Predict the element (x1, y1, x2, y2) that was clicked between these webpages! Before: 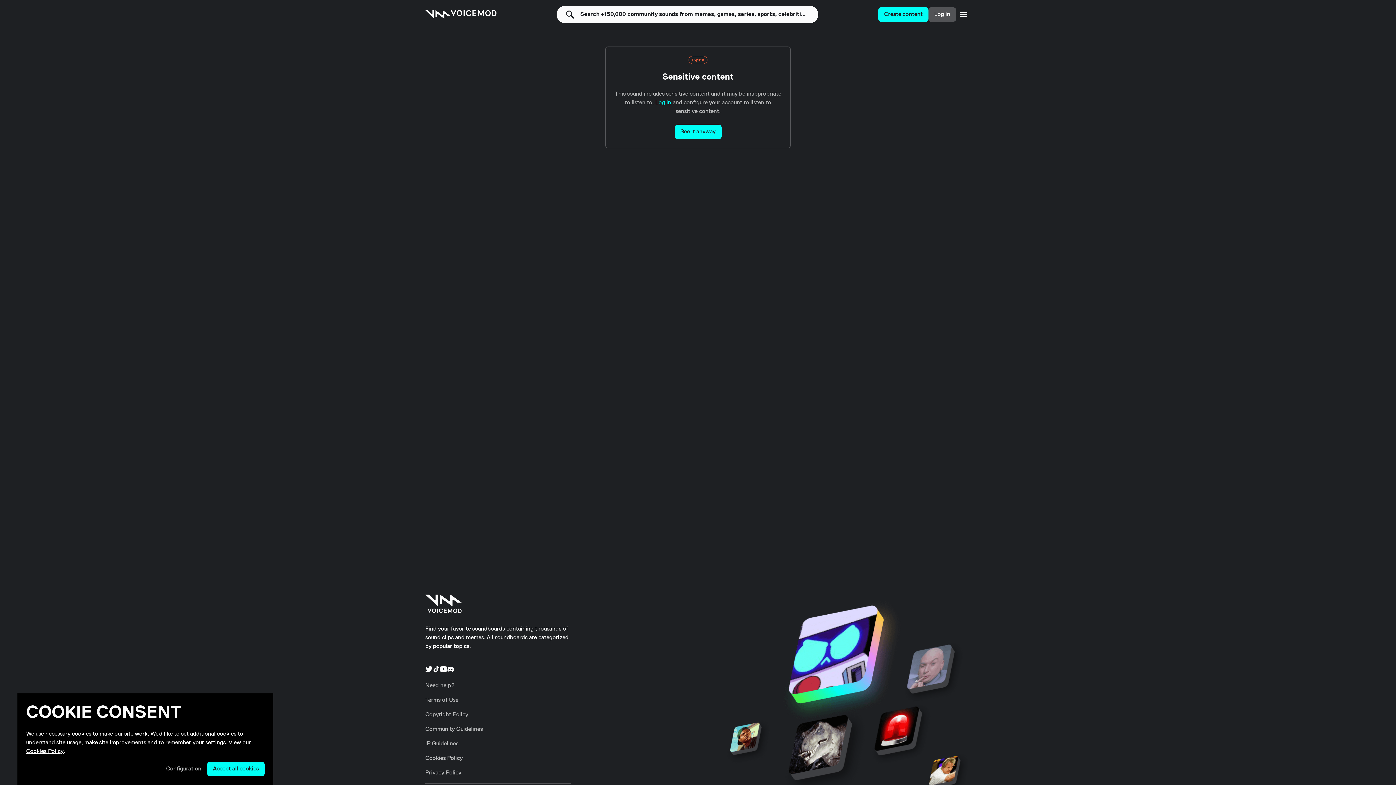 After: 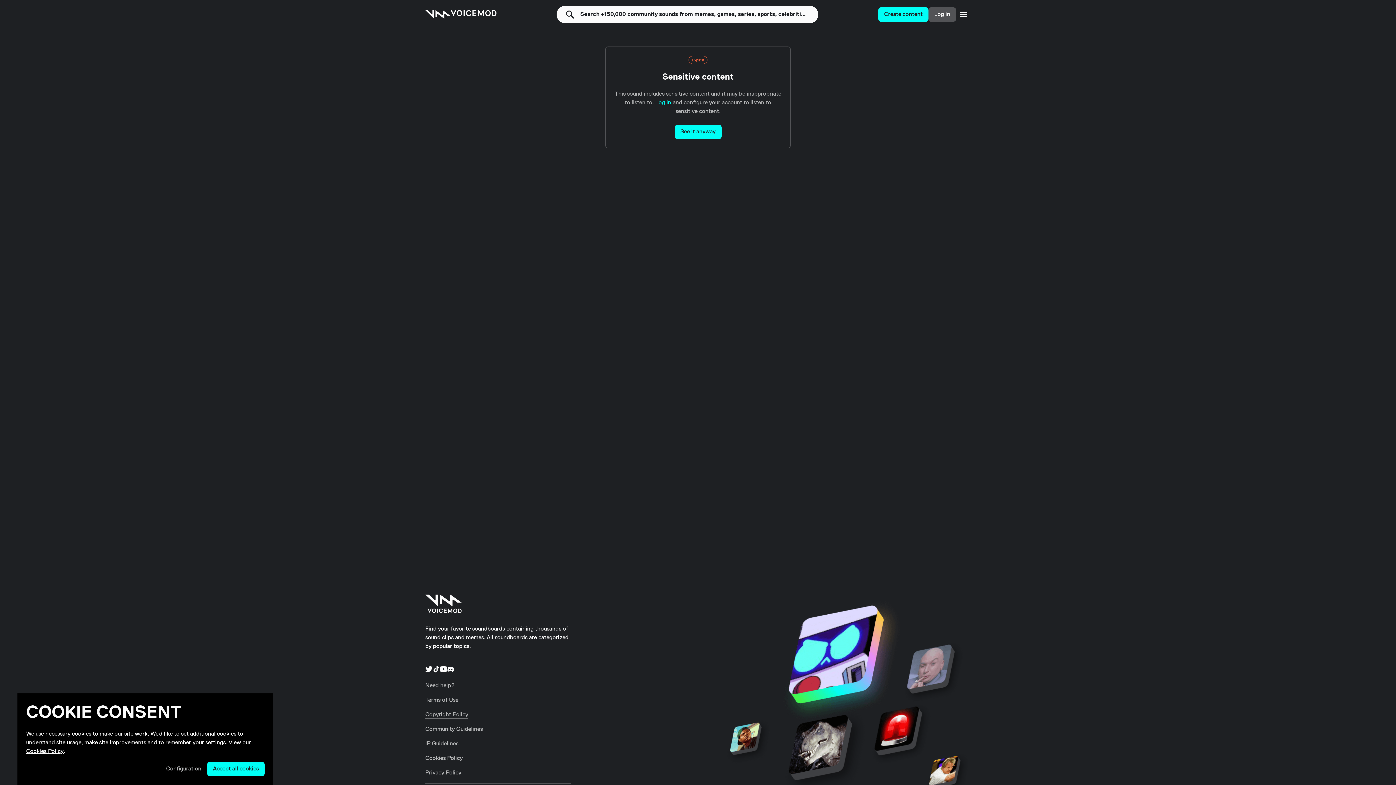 Action: bbox: (425, 712, 468, 718) label: Copyright Policy